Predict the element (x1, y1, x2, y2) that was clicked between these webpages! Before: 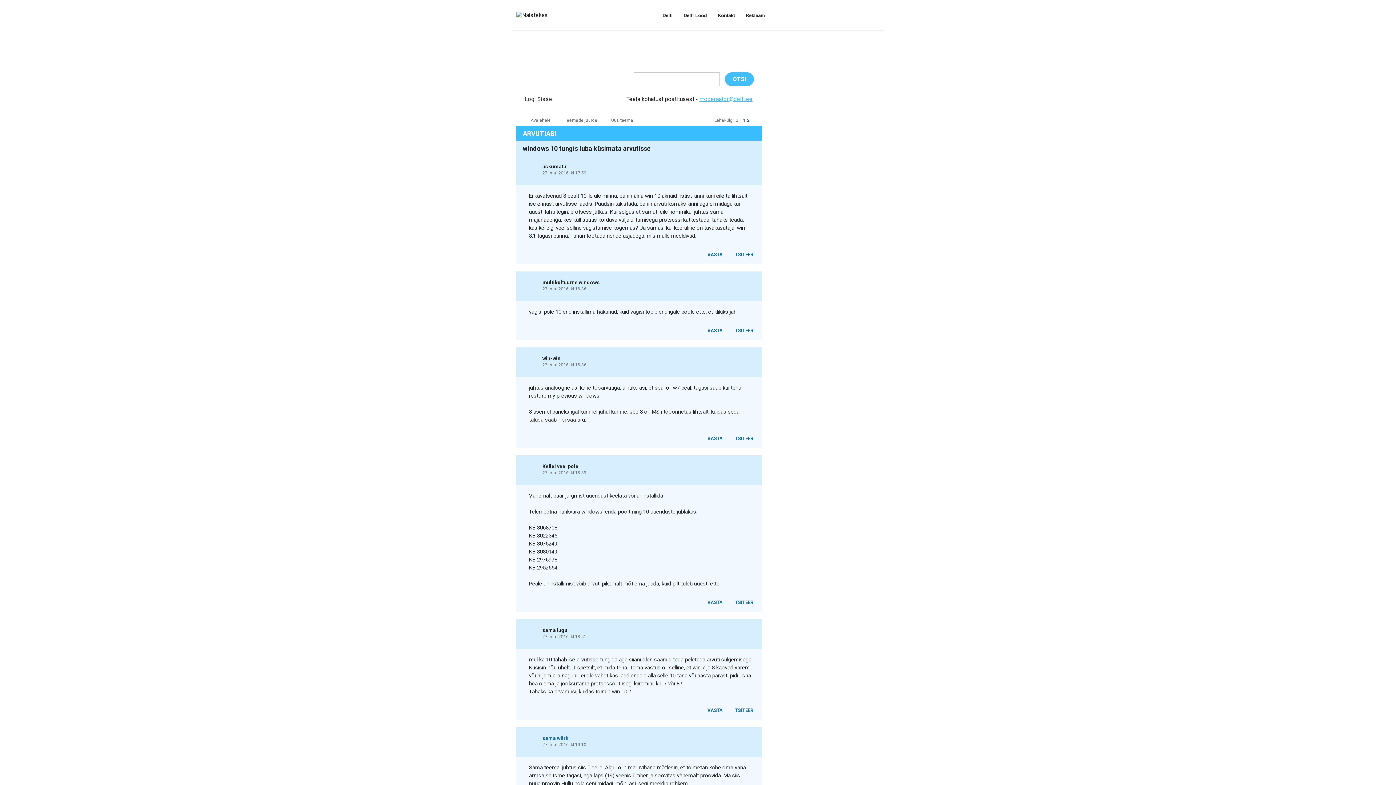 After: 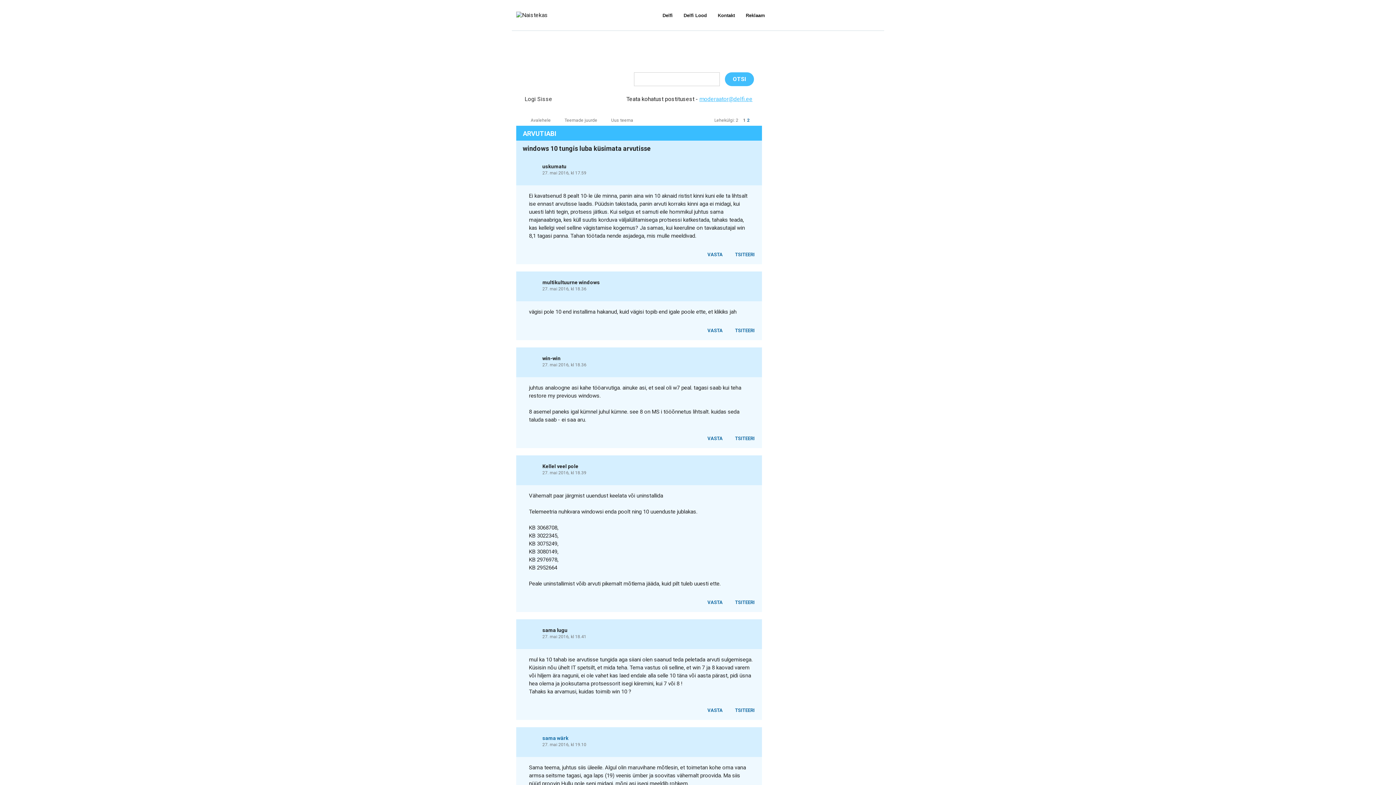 Action: label:   bbox: (524, 598, 529, 604)